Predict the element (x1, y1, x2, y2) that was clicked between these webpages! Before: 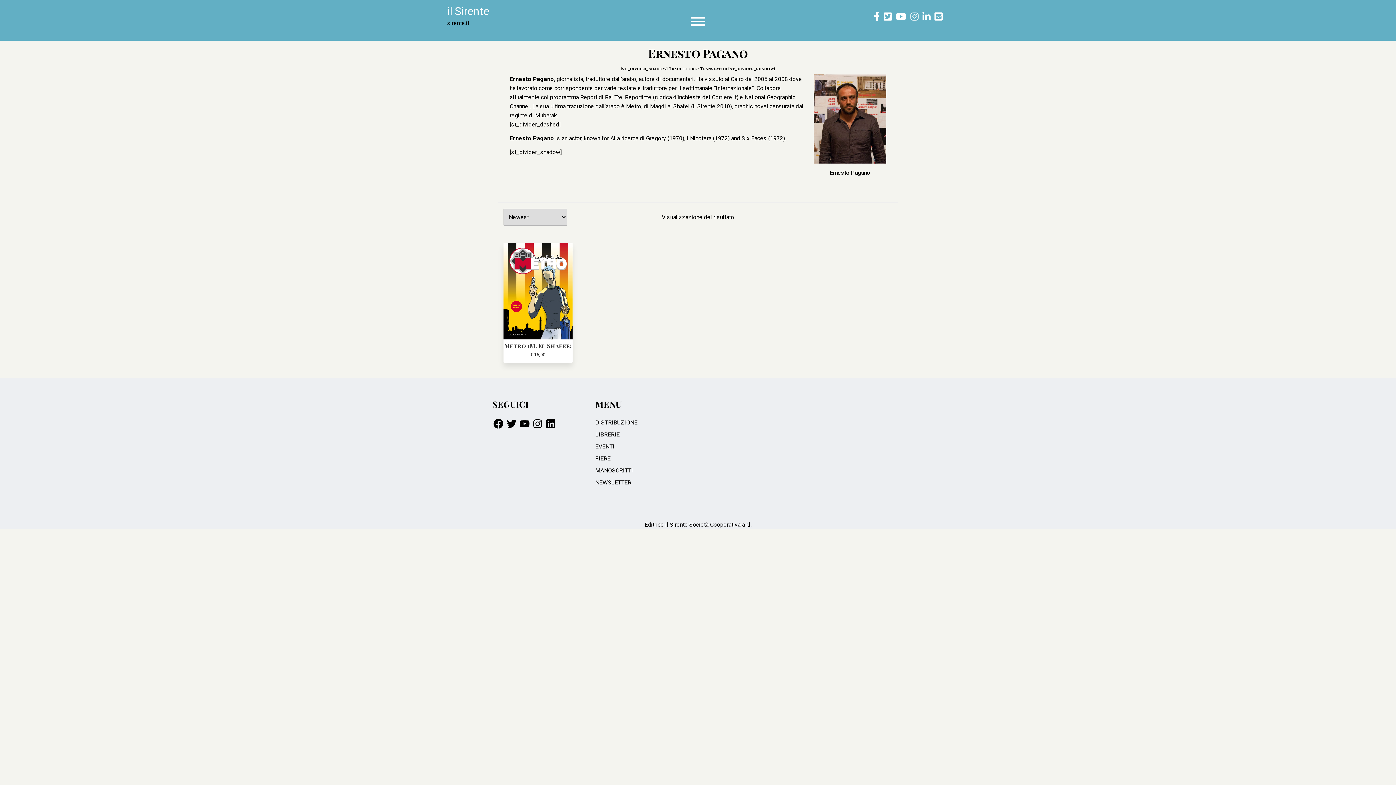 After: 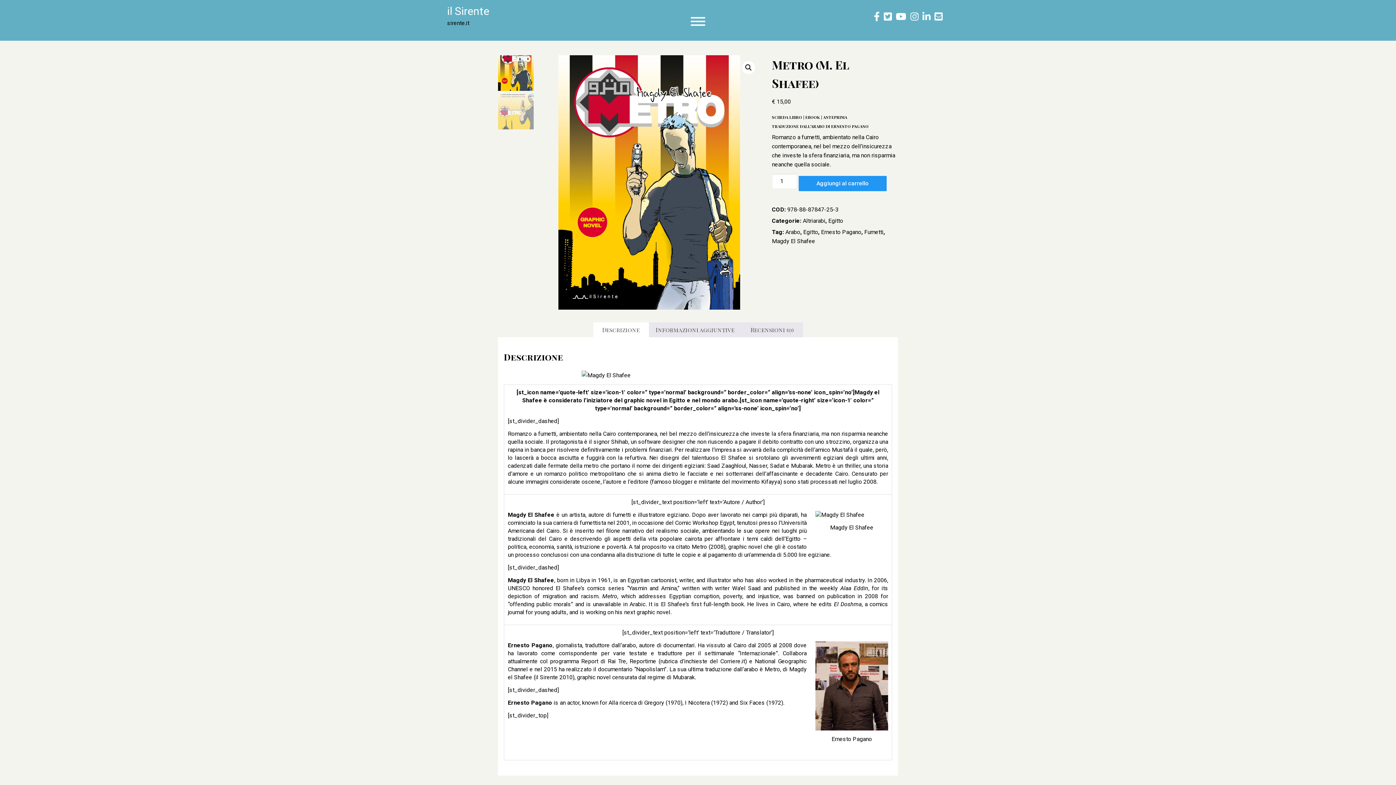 Action: bbox: (503, 339, 572, 362) label: Metro (M. El Shafee)
€ 15,00